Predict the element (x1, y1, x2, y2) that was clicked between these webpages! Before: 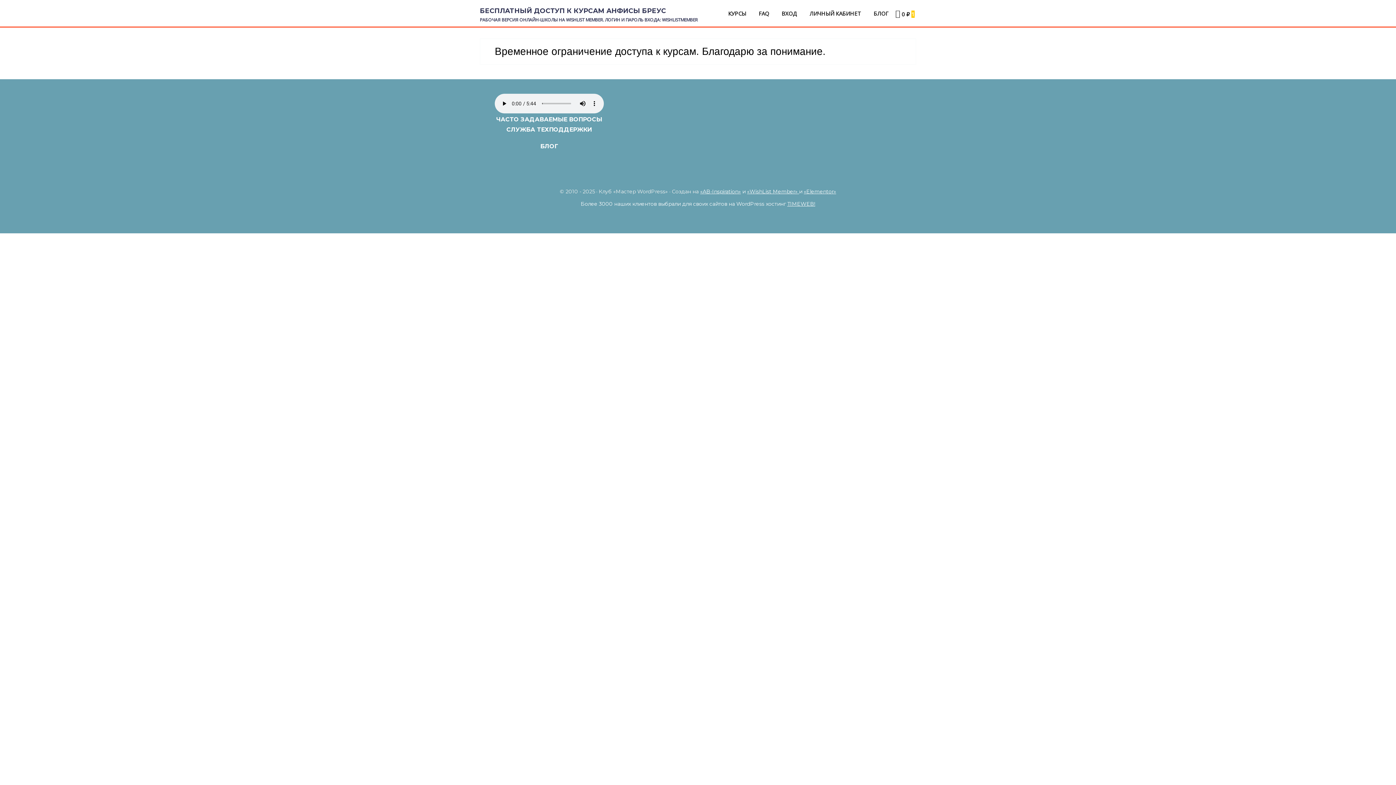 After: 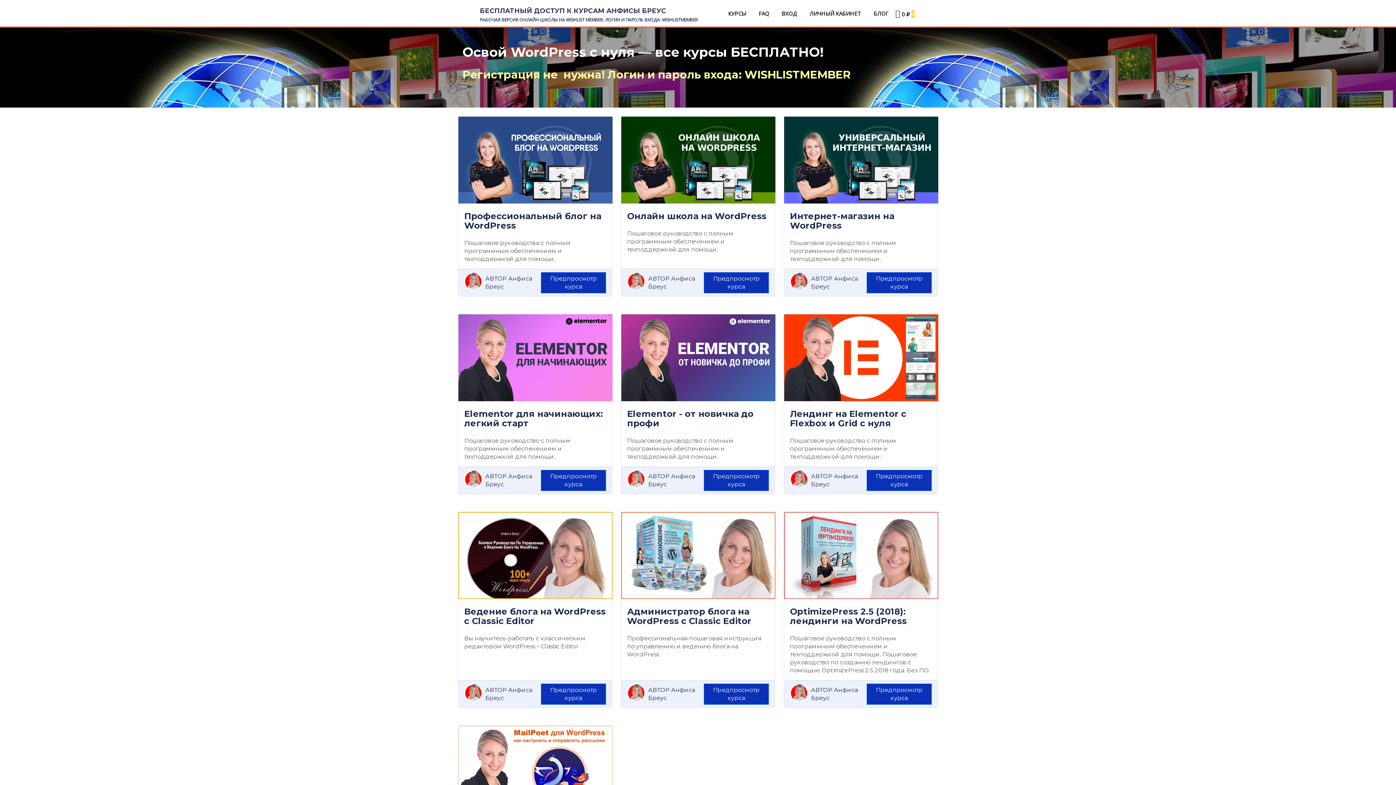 Action: label: КУРСЫ bbox: (722, 6, 752, 21)